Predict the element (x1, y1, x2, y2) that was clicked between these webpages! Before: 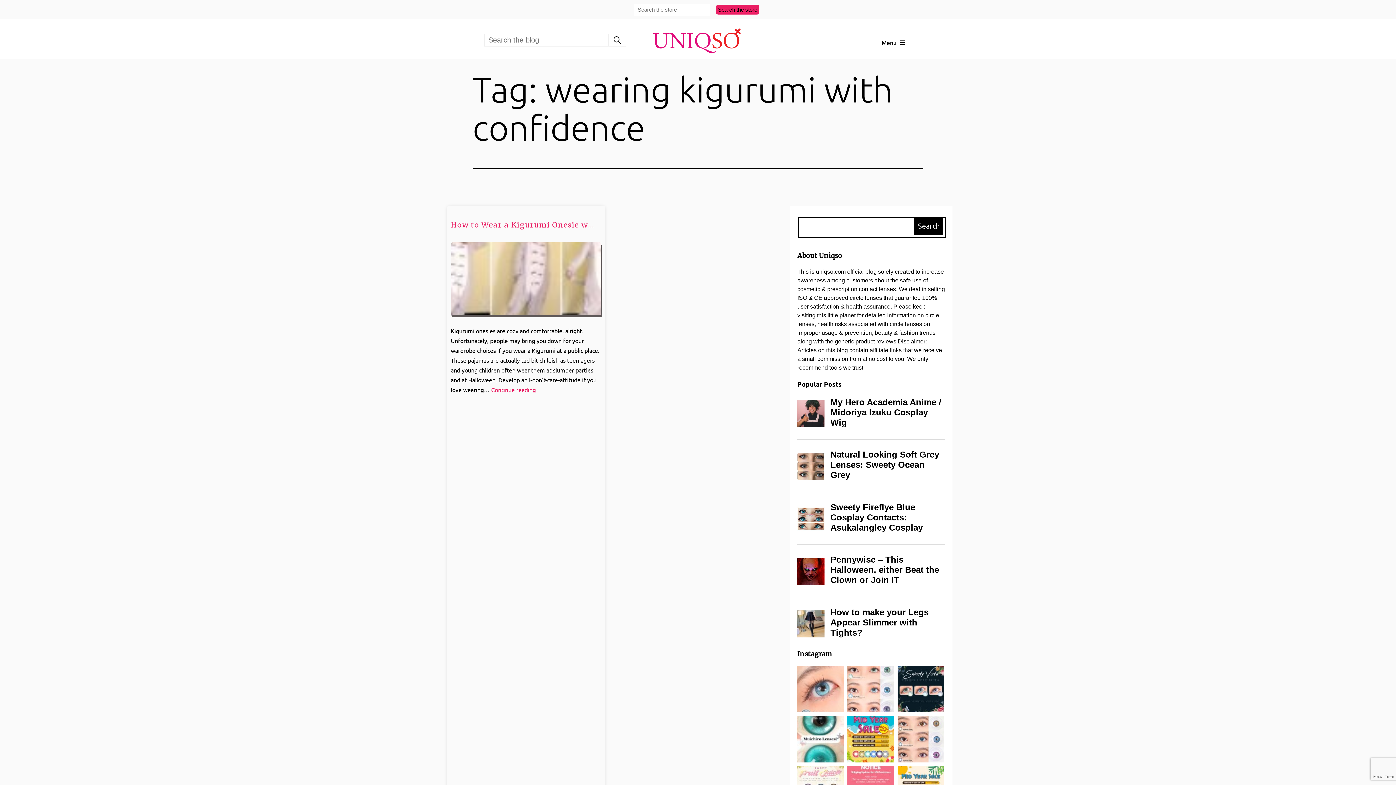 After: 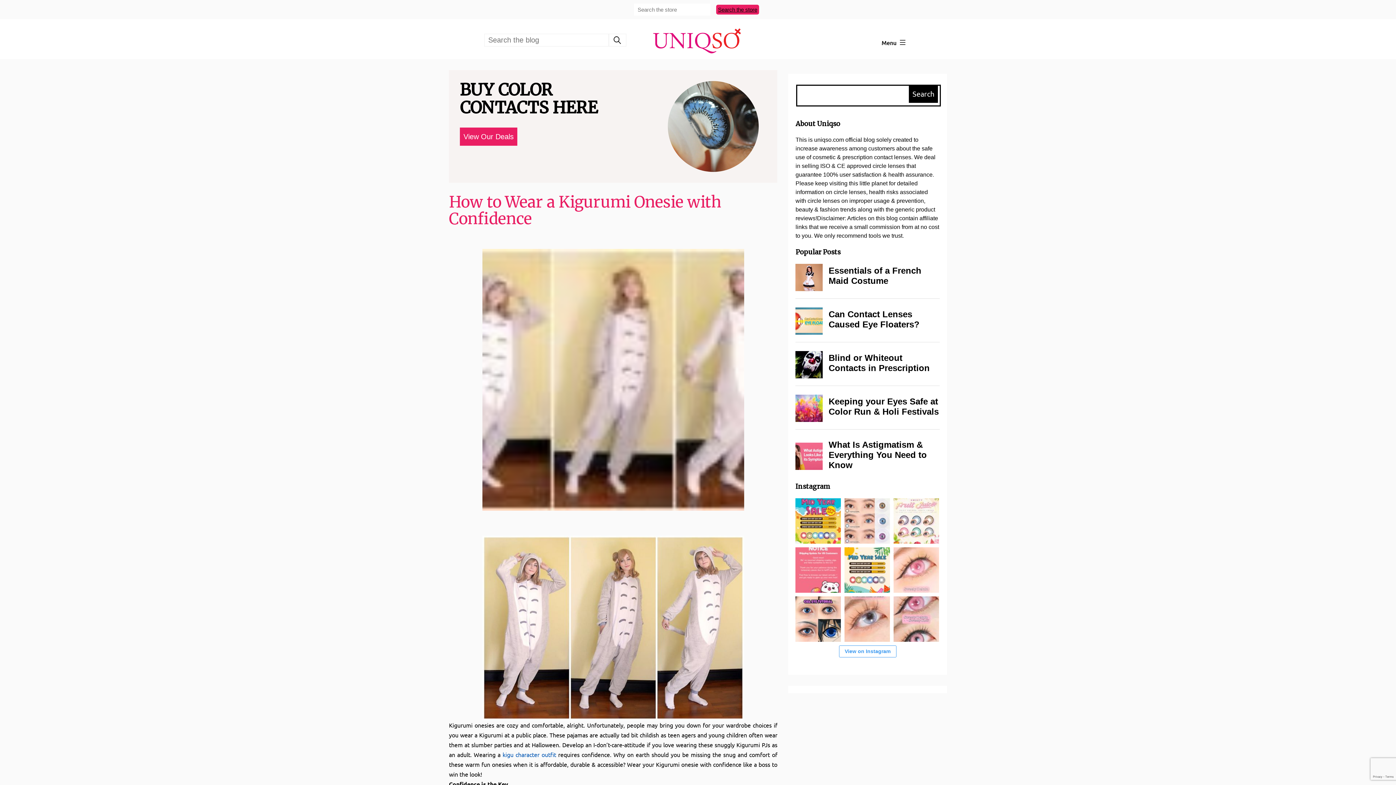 Action: bbox: (450, 220, 596, 229) label: How to Wear a Kigurumi Onesie with Confidence